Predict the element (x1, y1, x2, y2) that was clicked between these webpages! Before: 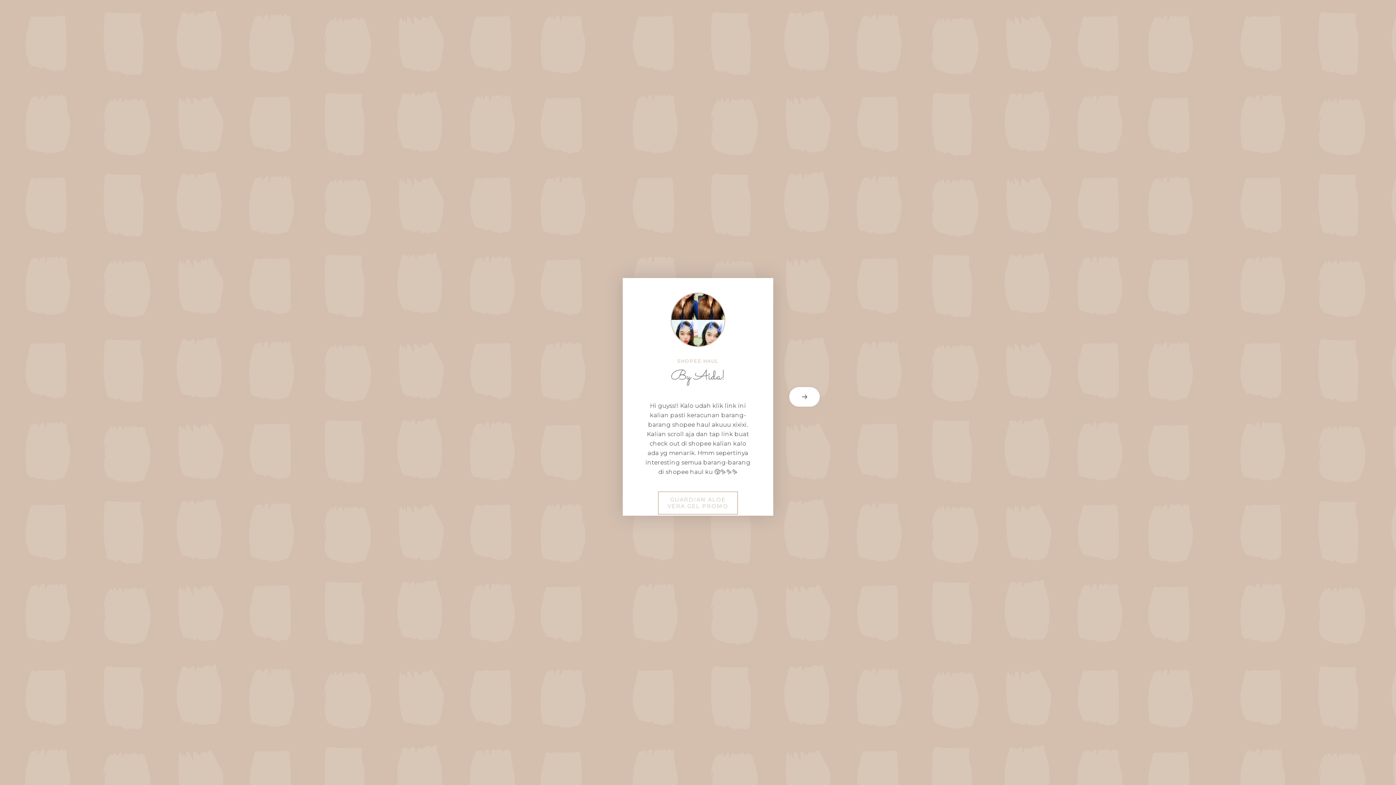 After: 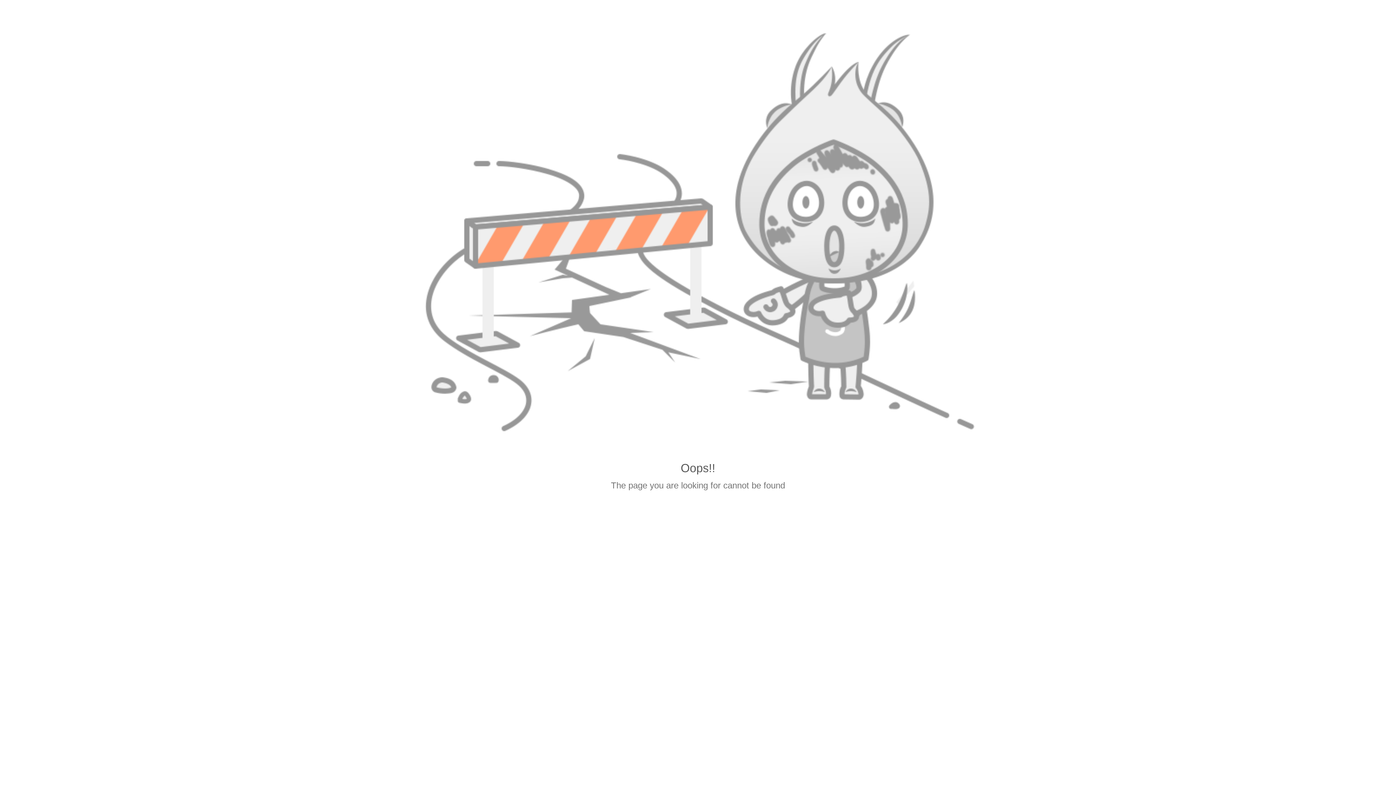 Action: bbox: (658, 492, 737, 514) label: GUARDIAN ALOE VERA GEL PROMO